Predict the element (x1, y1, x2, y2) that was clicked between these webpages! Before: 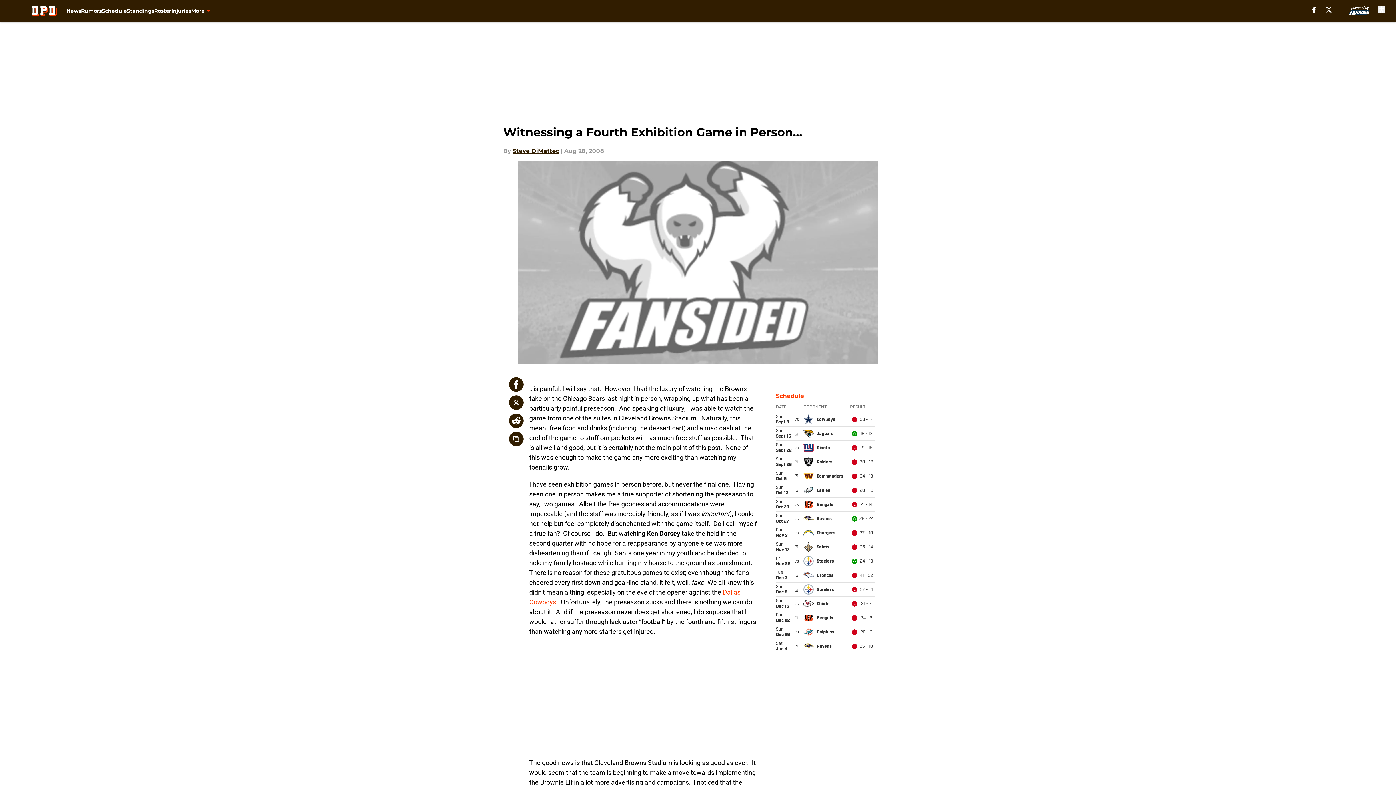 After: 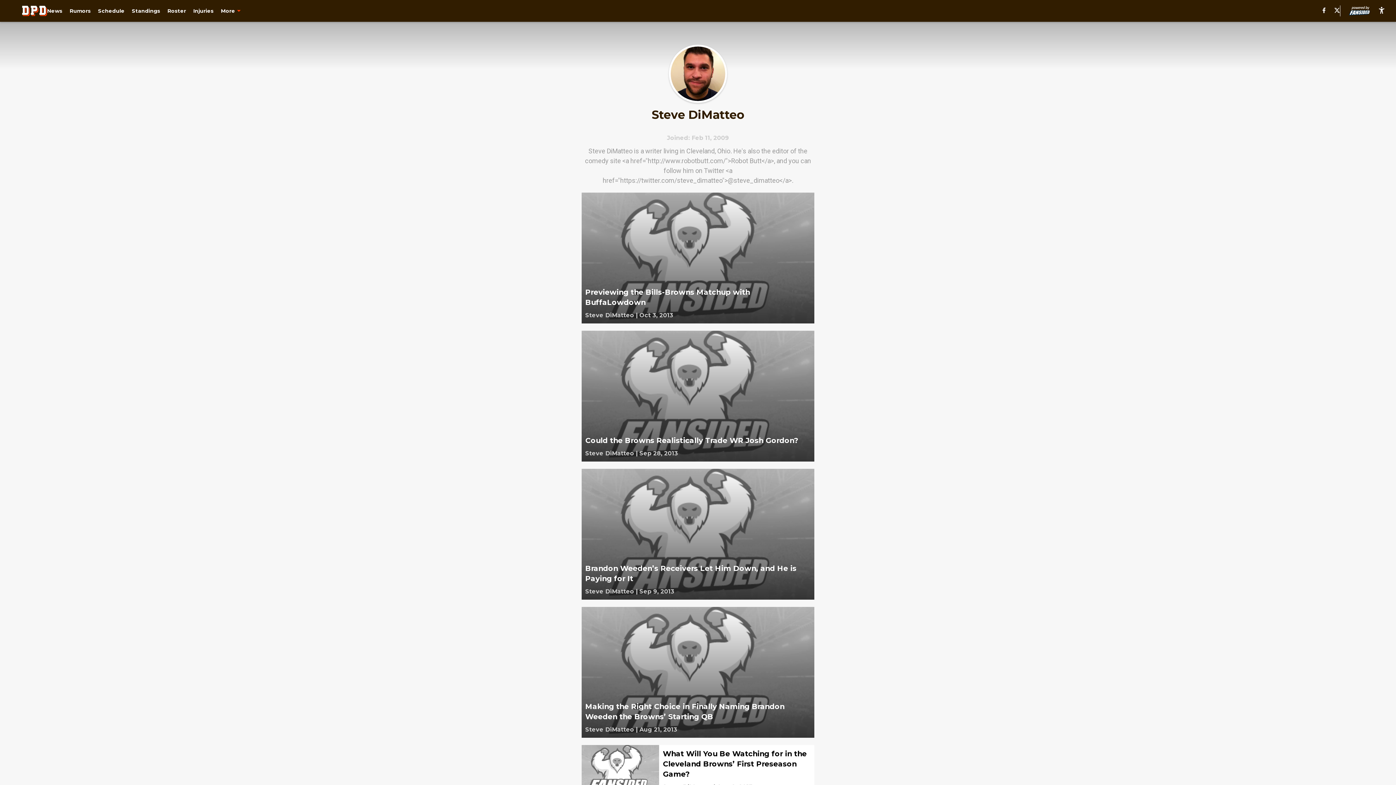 Action: label: Steve DiMatteo bbox: (512, 146, 559, 155)